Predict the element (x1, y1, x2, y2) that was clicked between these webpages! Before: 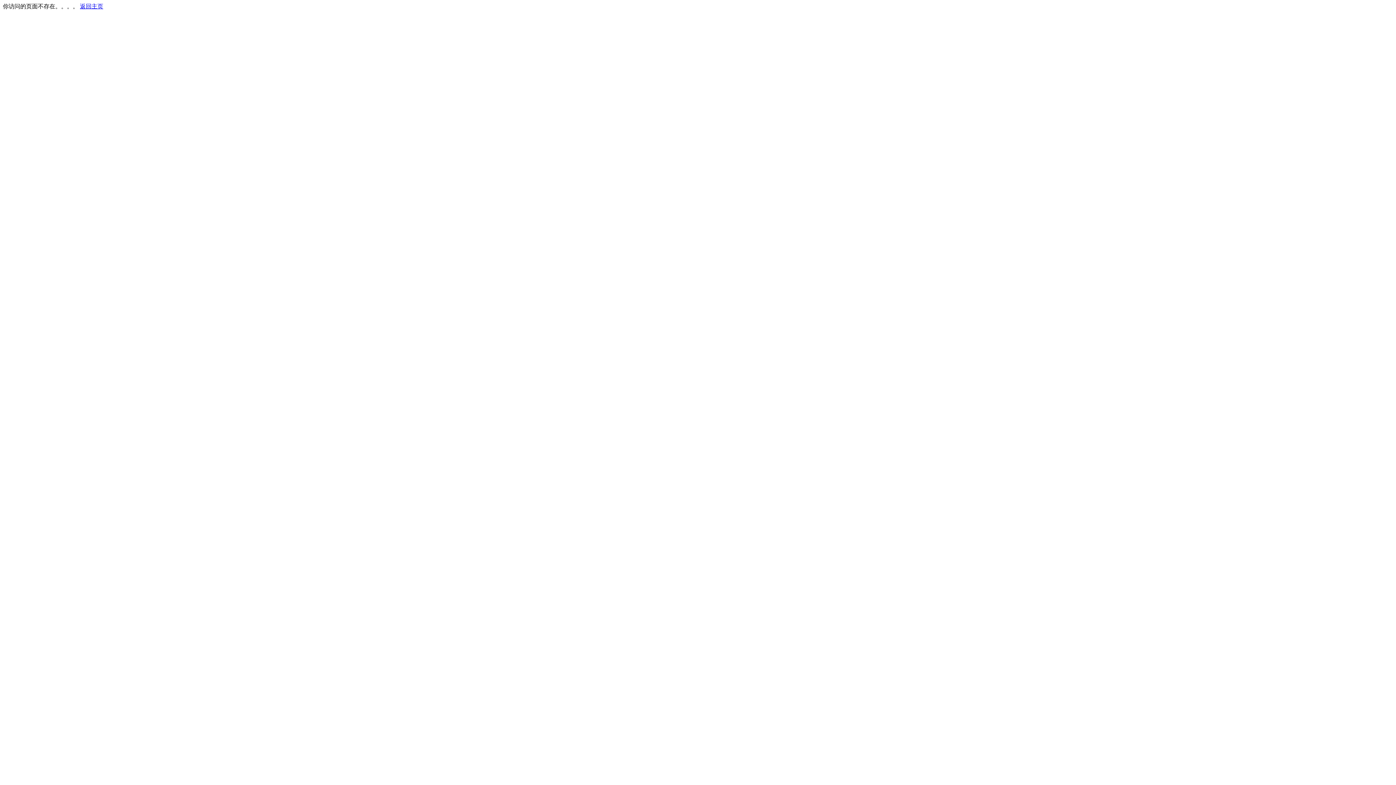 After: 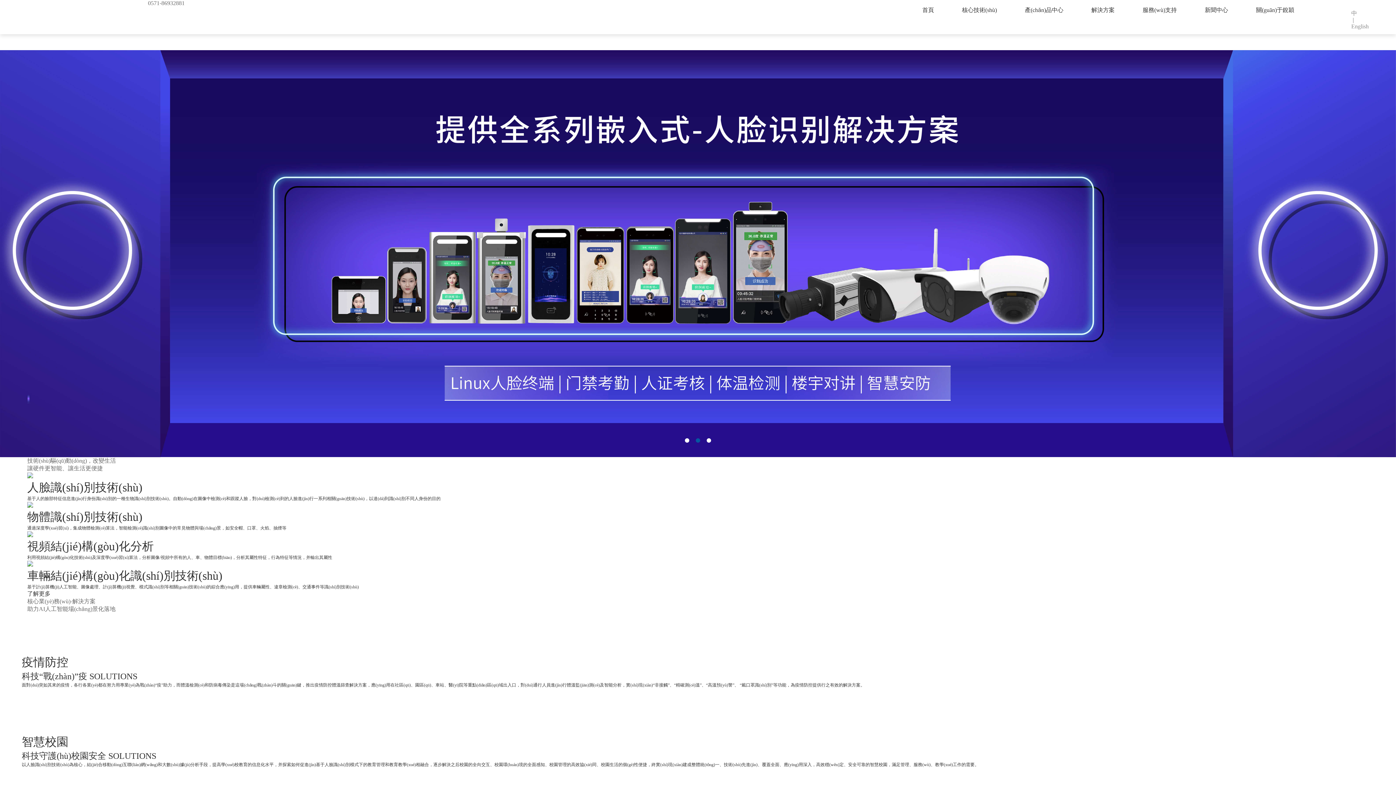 Action: bbox: (80, 3, 103, 9) label: 返回主页